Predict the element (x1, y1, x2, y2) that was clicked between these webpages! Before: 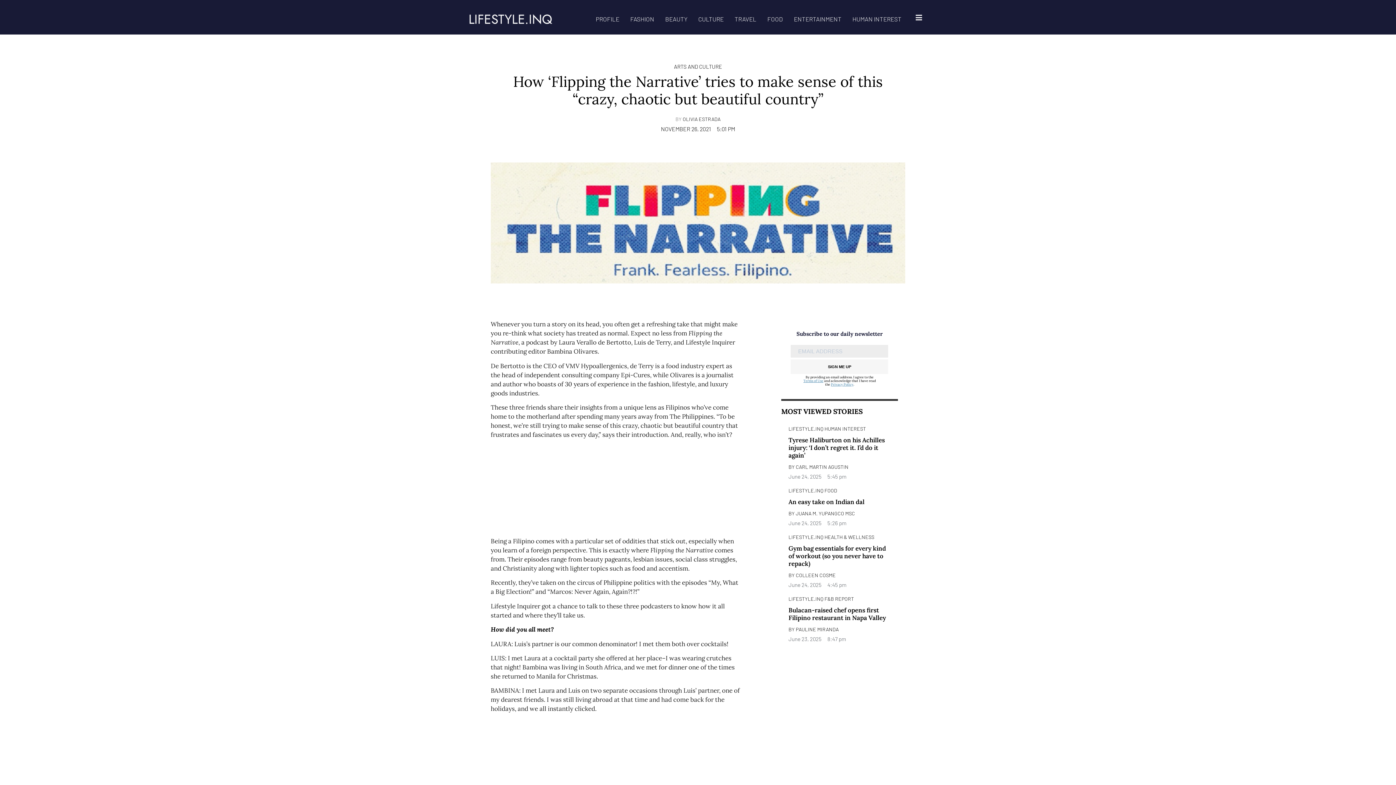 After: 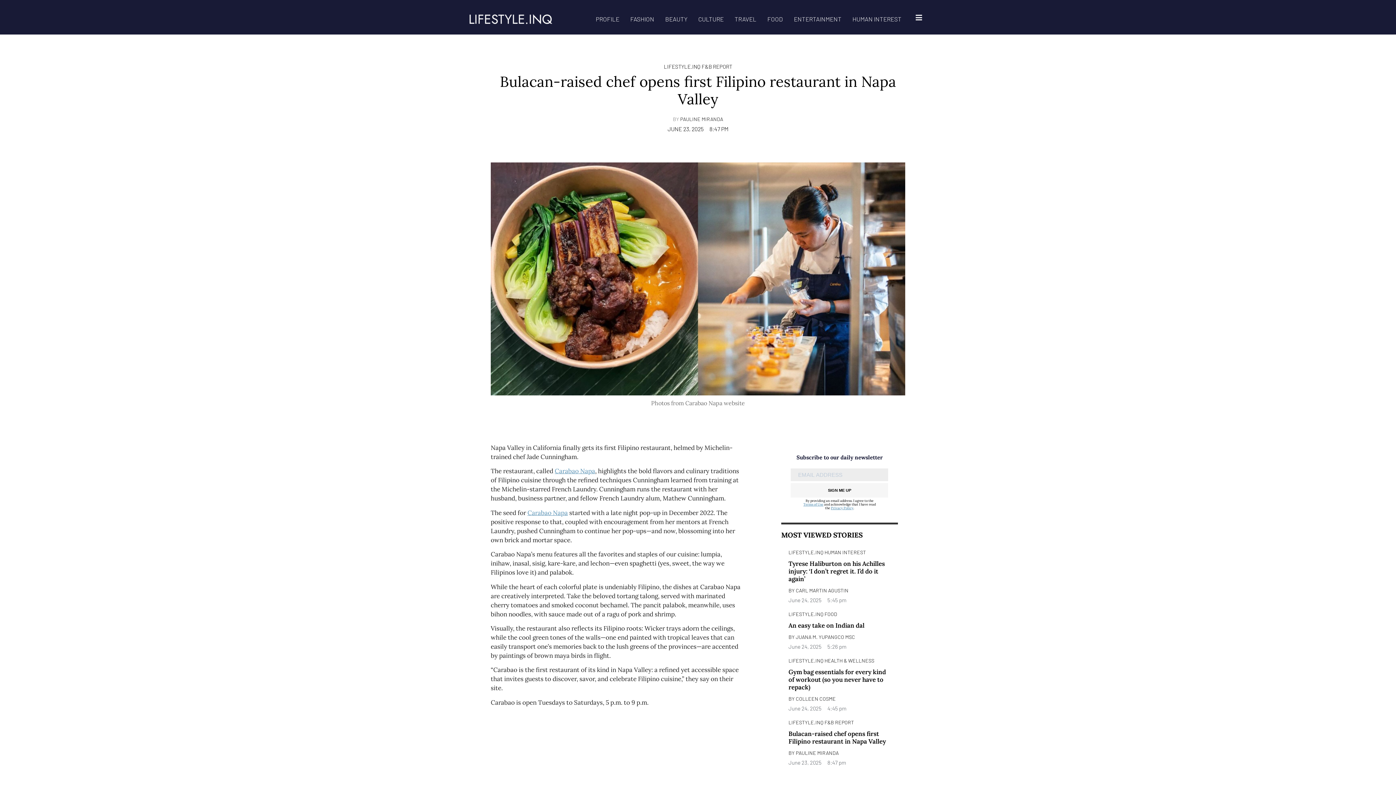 Action: bbox: (788, 606, 886, 622) label: Bulacan-raised chef opens first Filipino restaurant in Napa Valley